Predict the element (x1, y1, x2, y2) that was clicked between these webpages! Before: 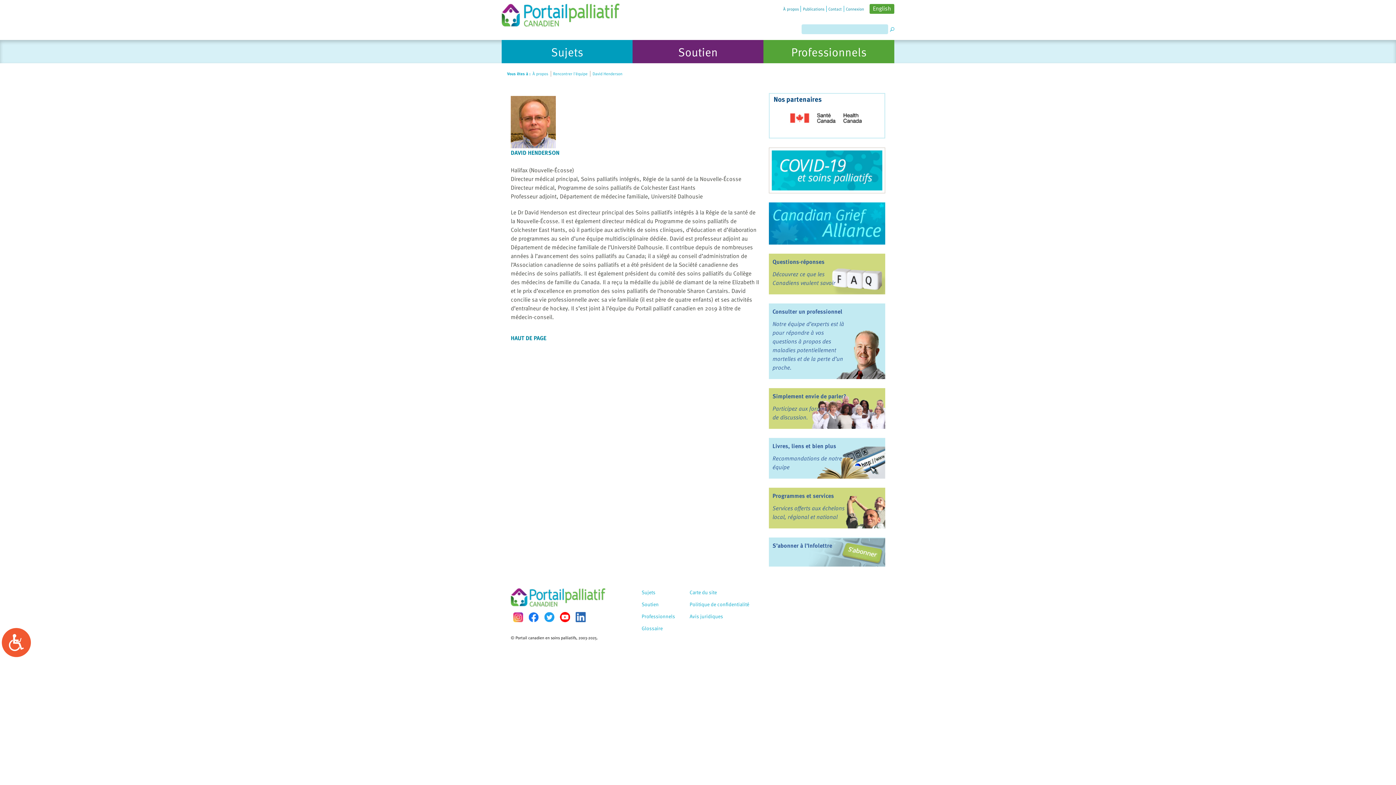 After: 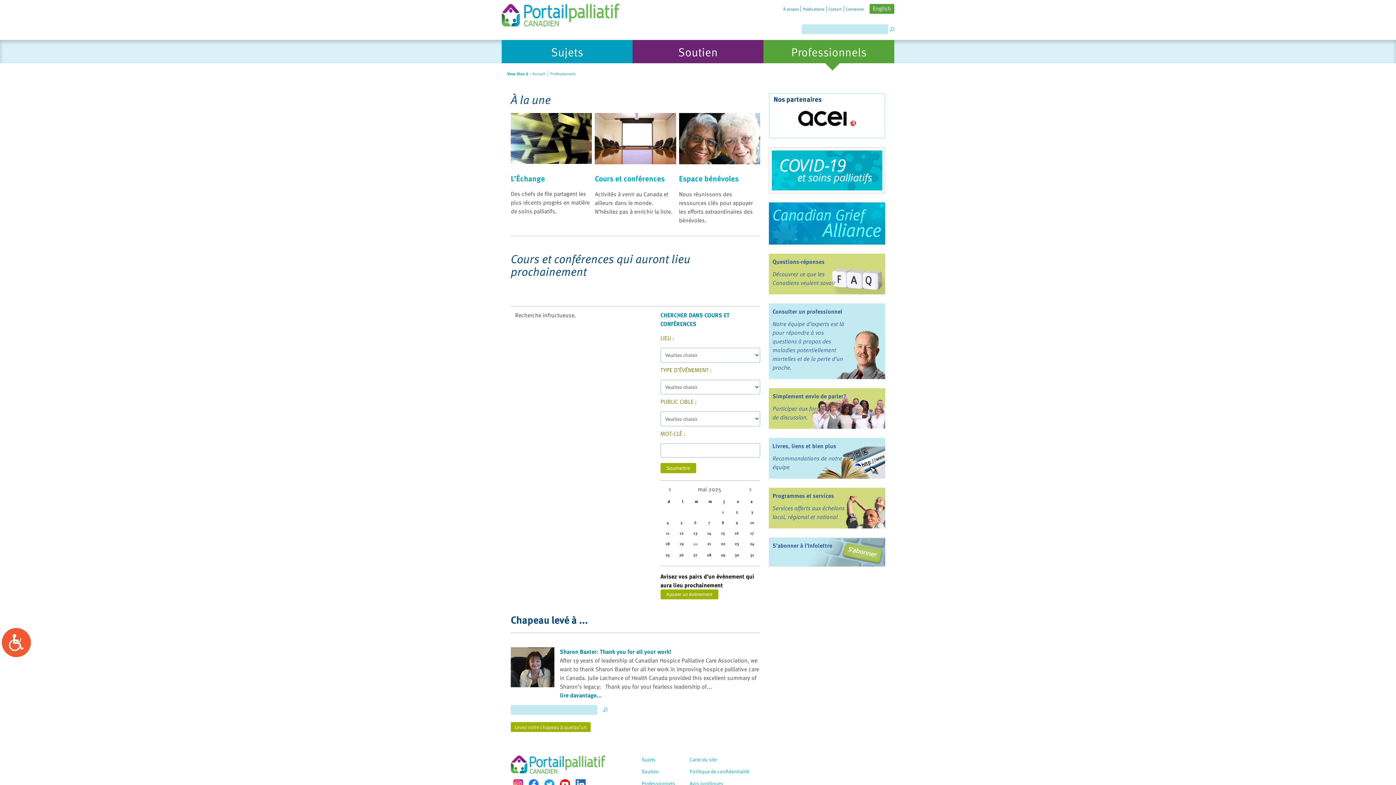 Action: bbox: (641, 612, 675, 620) label: Professionnels